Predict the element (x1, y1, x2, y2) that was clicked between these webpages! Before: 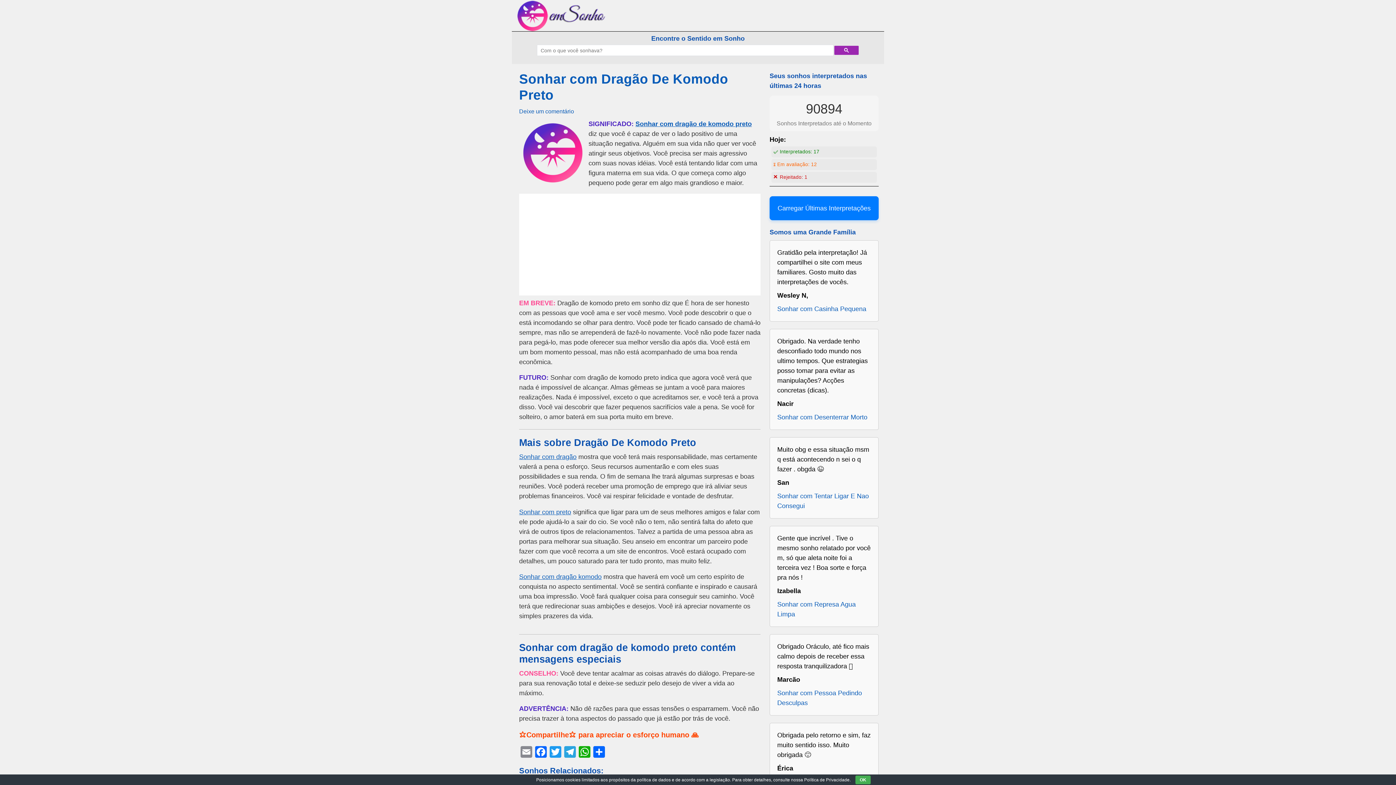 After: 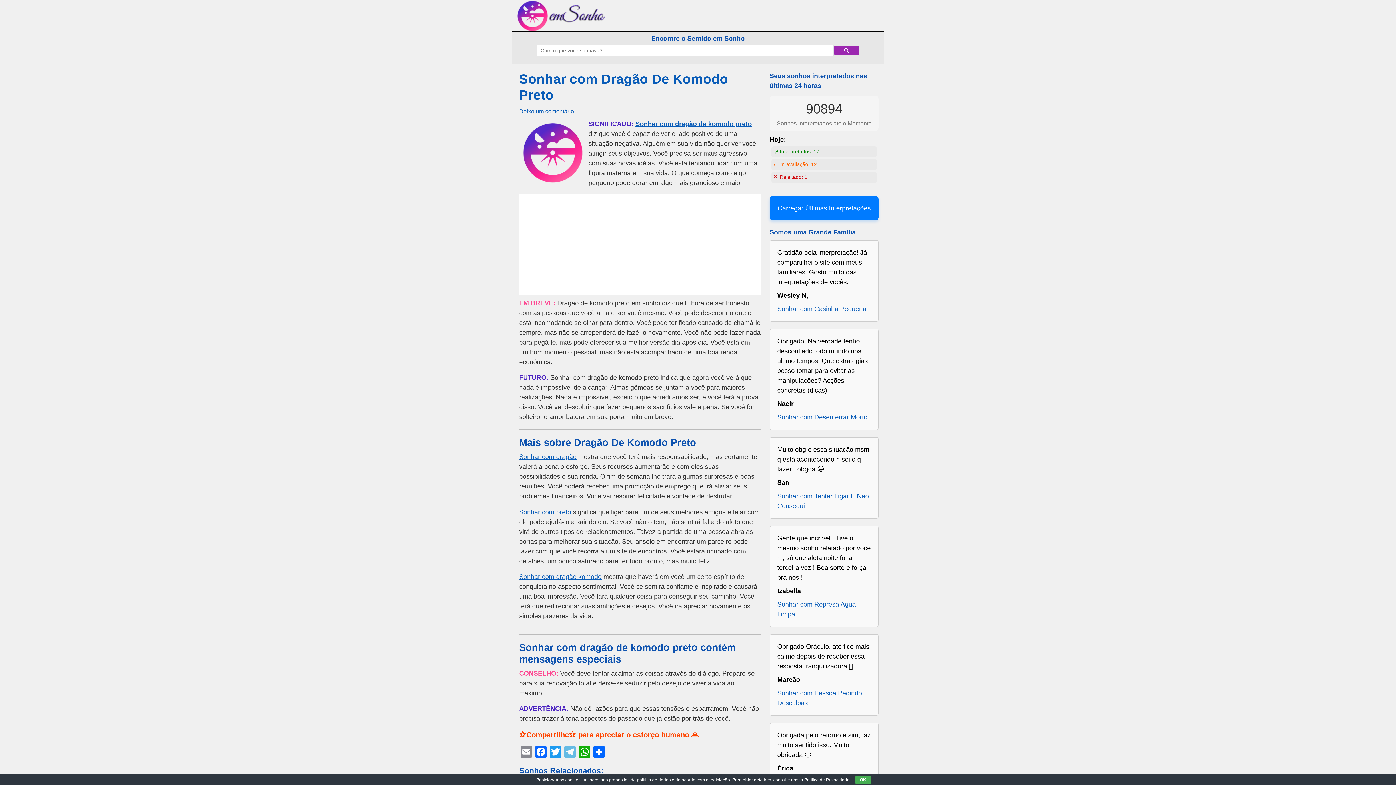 Action: bbox: (562, 746, 577, 760) label: Telegram